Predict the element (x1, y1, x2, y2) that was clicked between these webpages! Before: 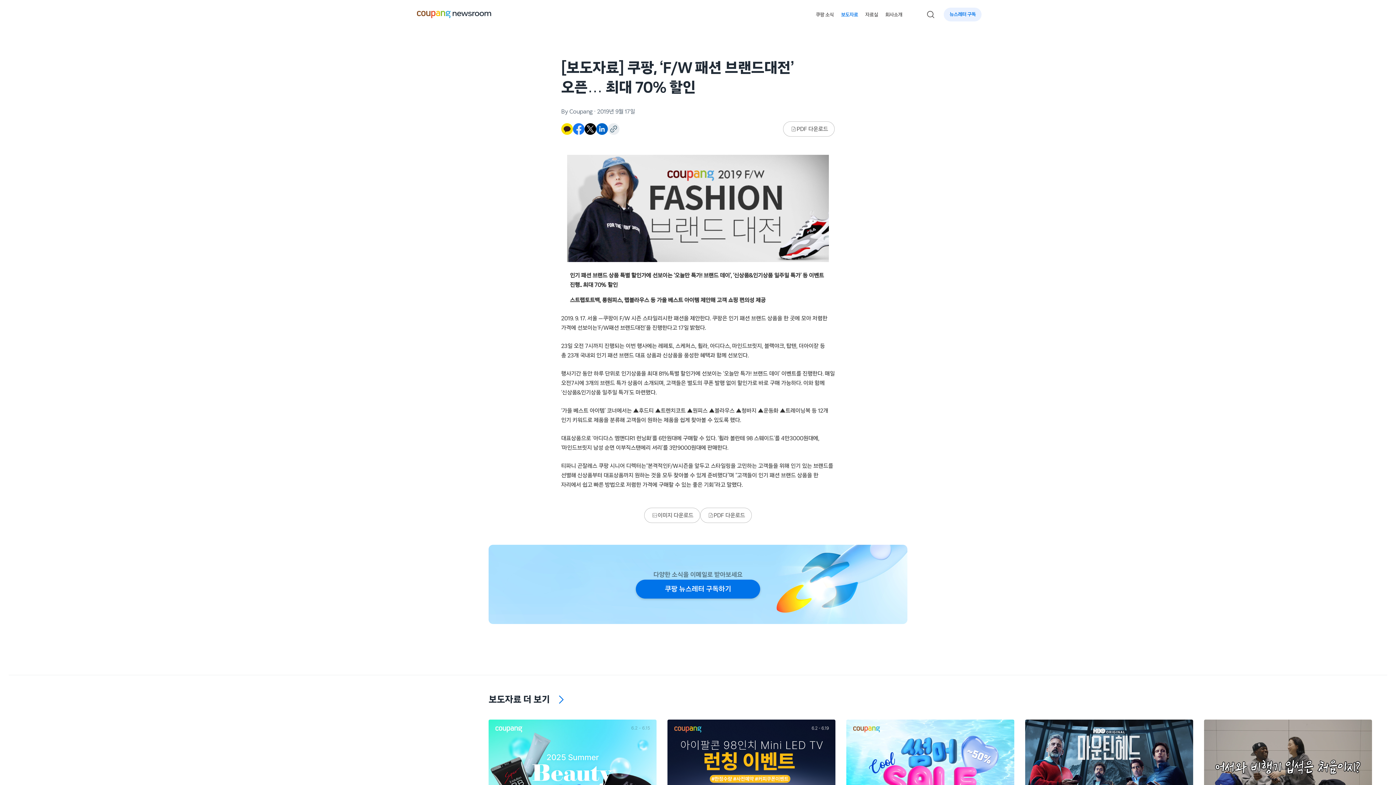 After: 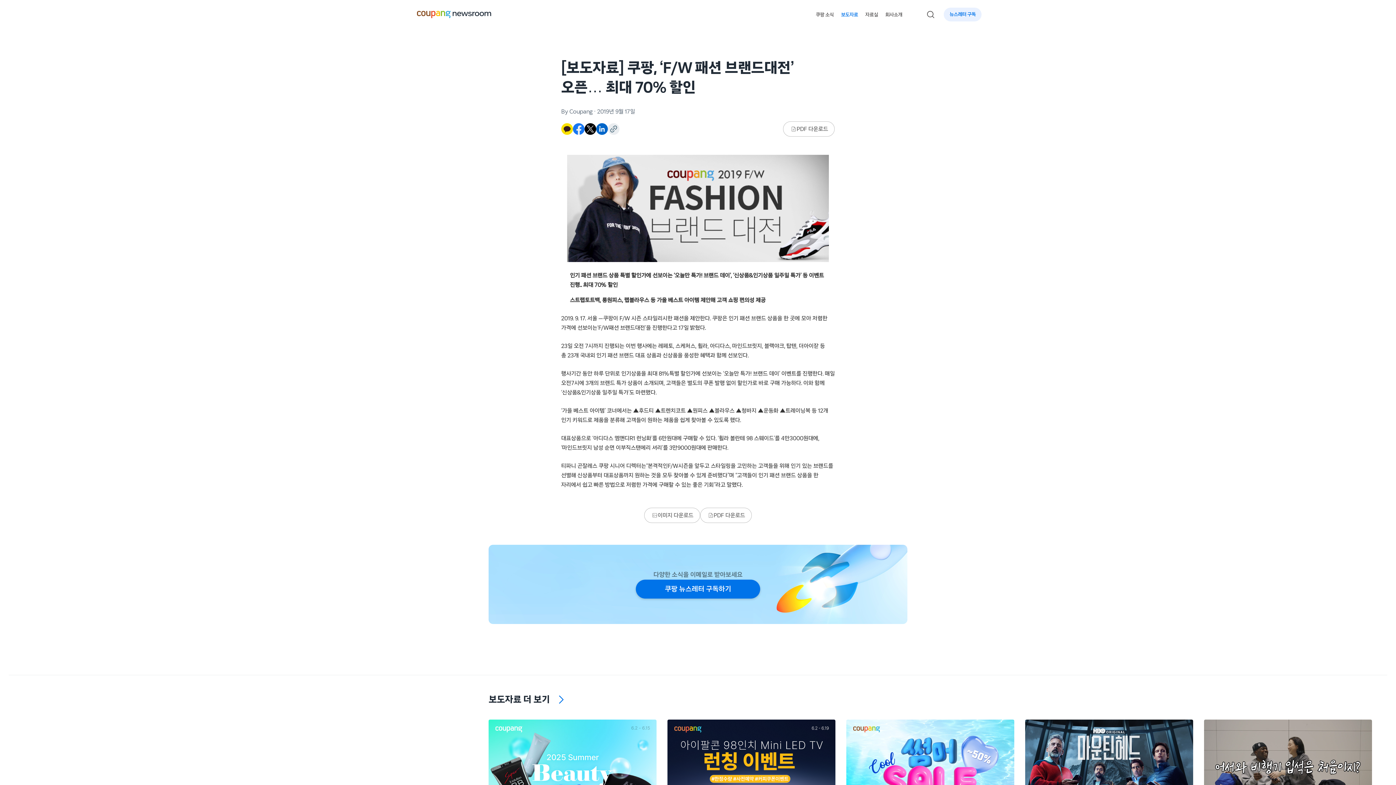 Action: bbox: (584, 123, 596, 134)